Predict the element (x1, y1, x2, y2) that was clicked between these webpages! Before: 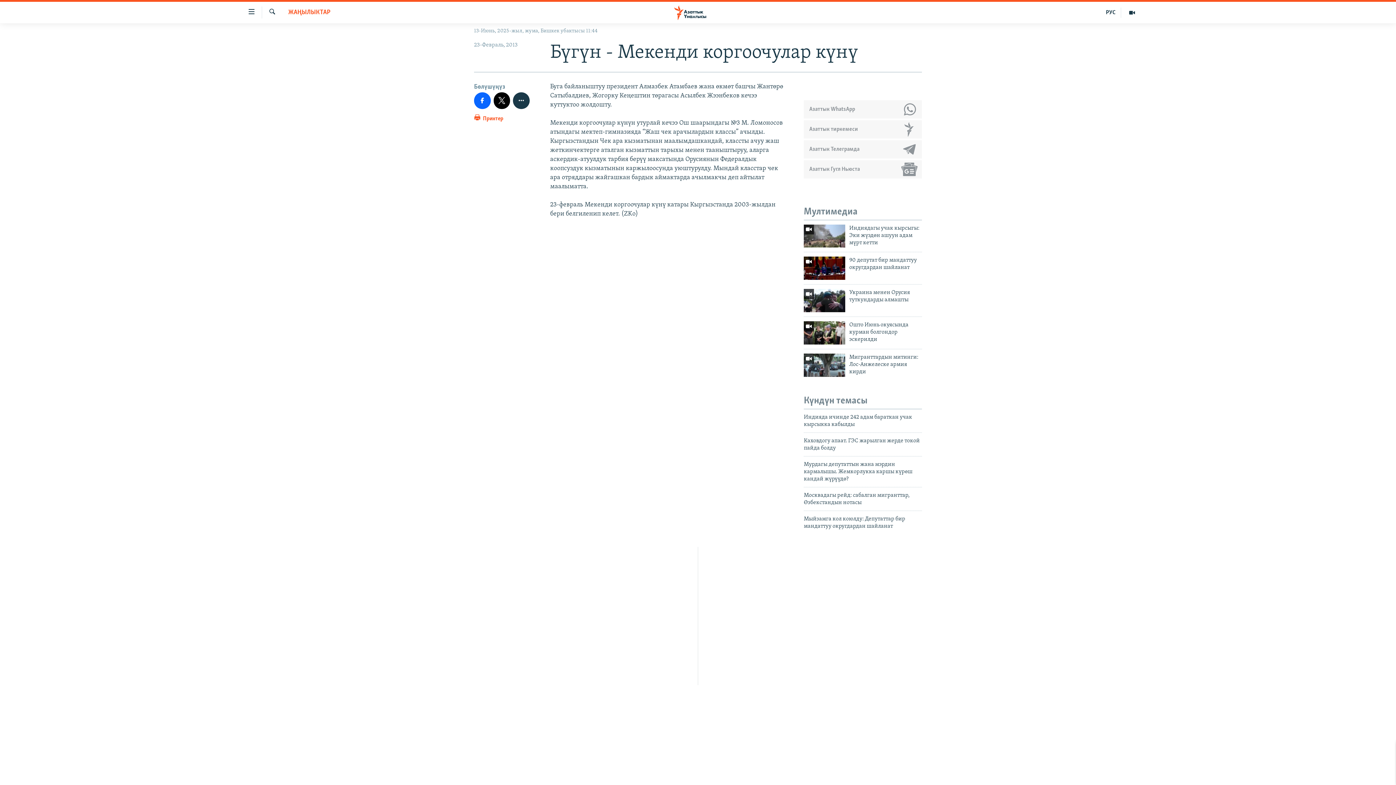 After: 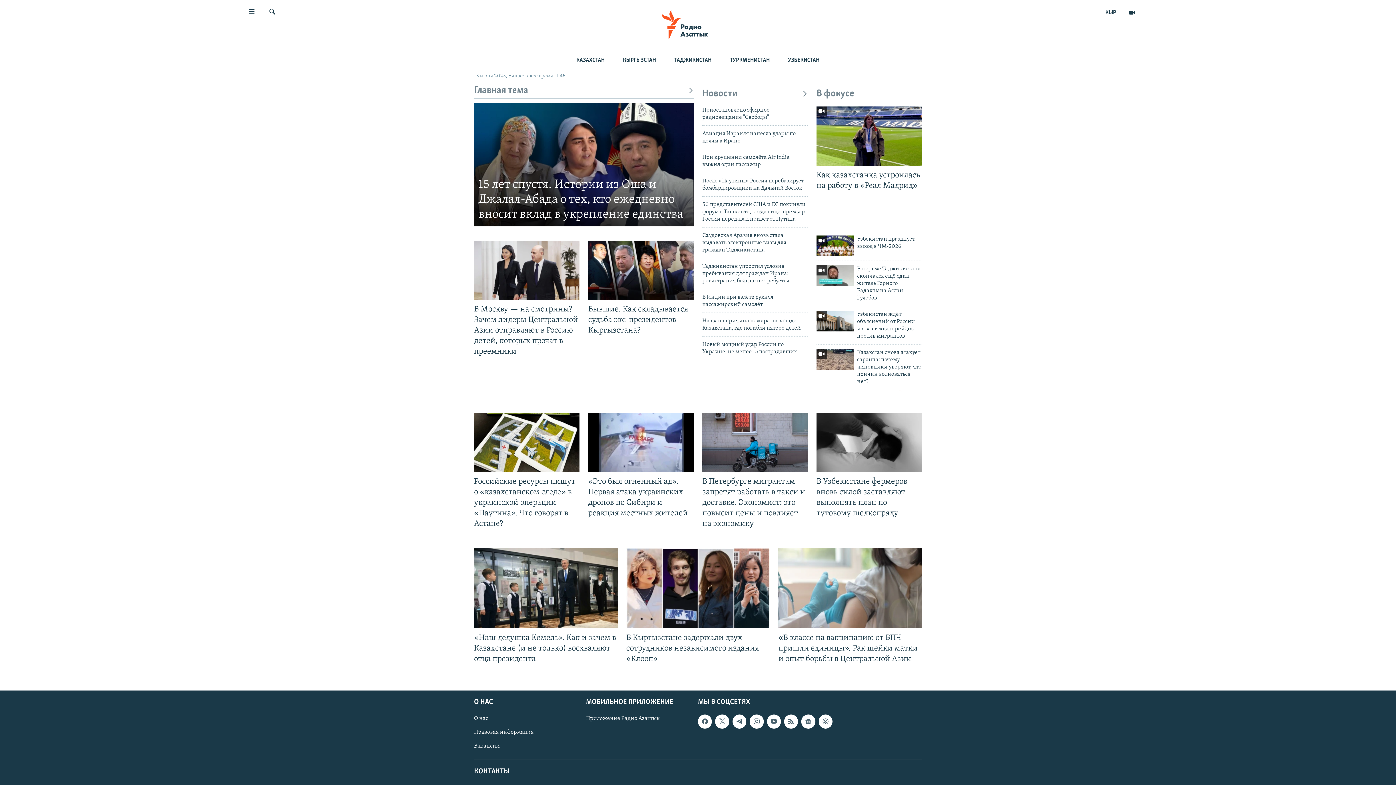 Action: bbox: (1101, 7, 1121, 17) label: РУС